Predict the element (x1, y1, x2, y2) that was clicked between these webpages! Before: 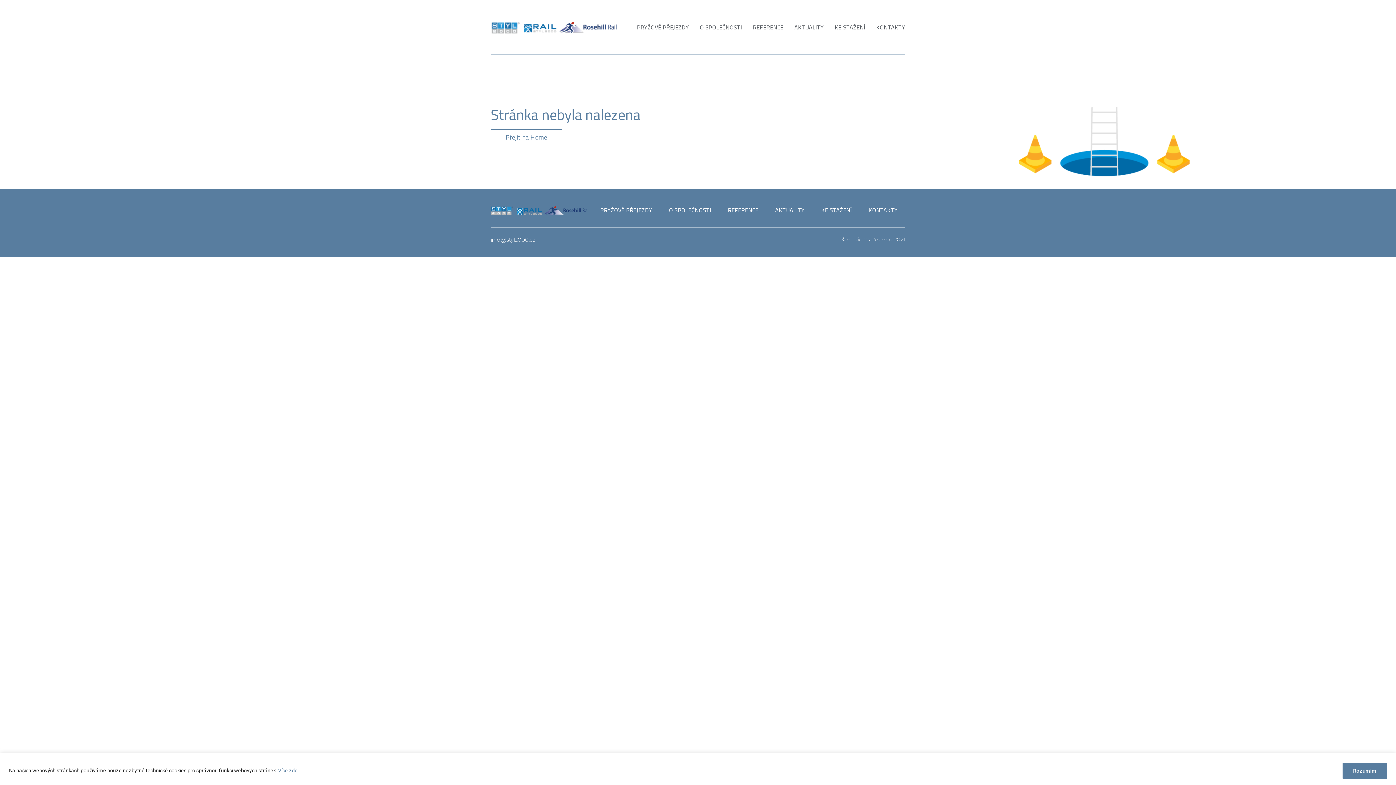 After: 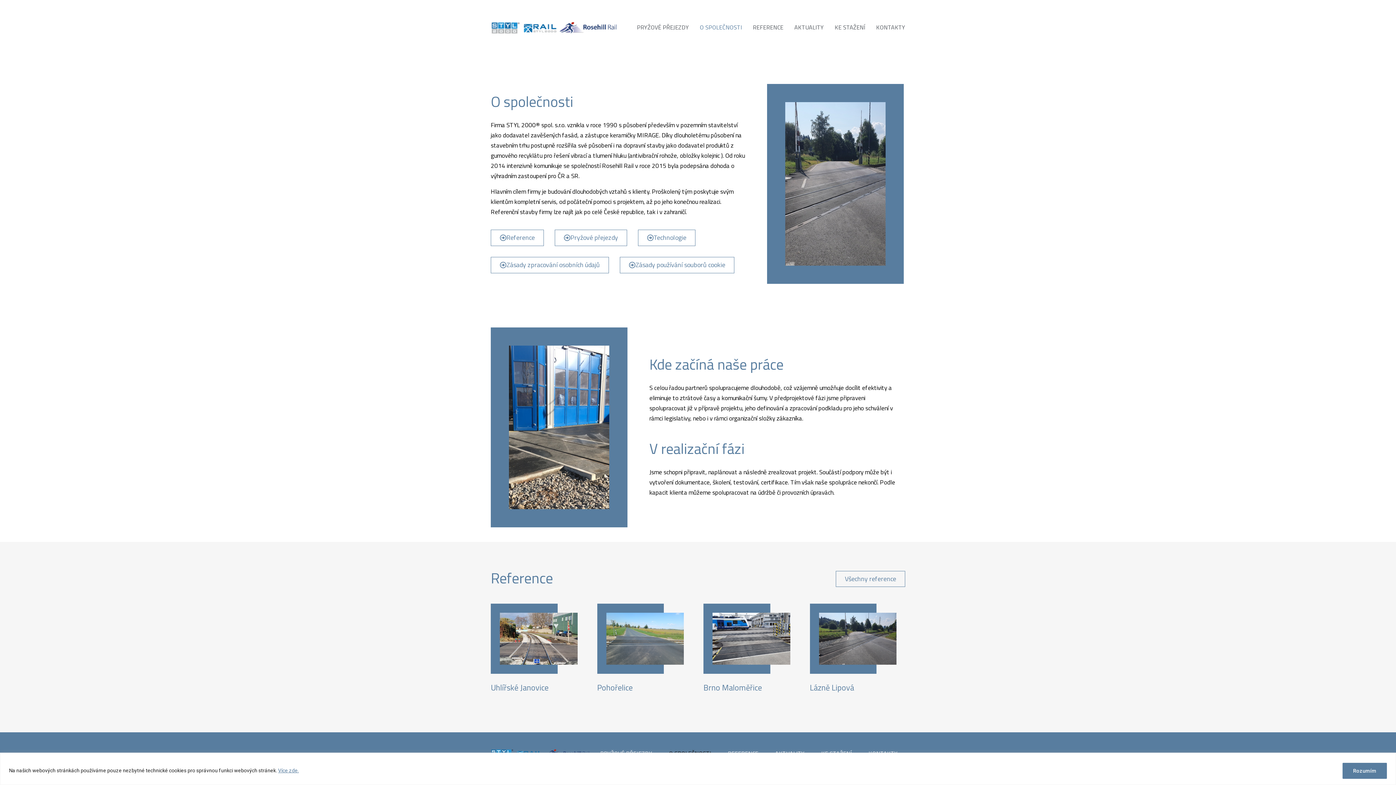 Action: label: O SPOLEČNOSTI bbox: (699, 17, 742, 37)